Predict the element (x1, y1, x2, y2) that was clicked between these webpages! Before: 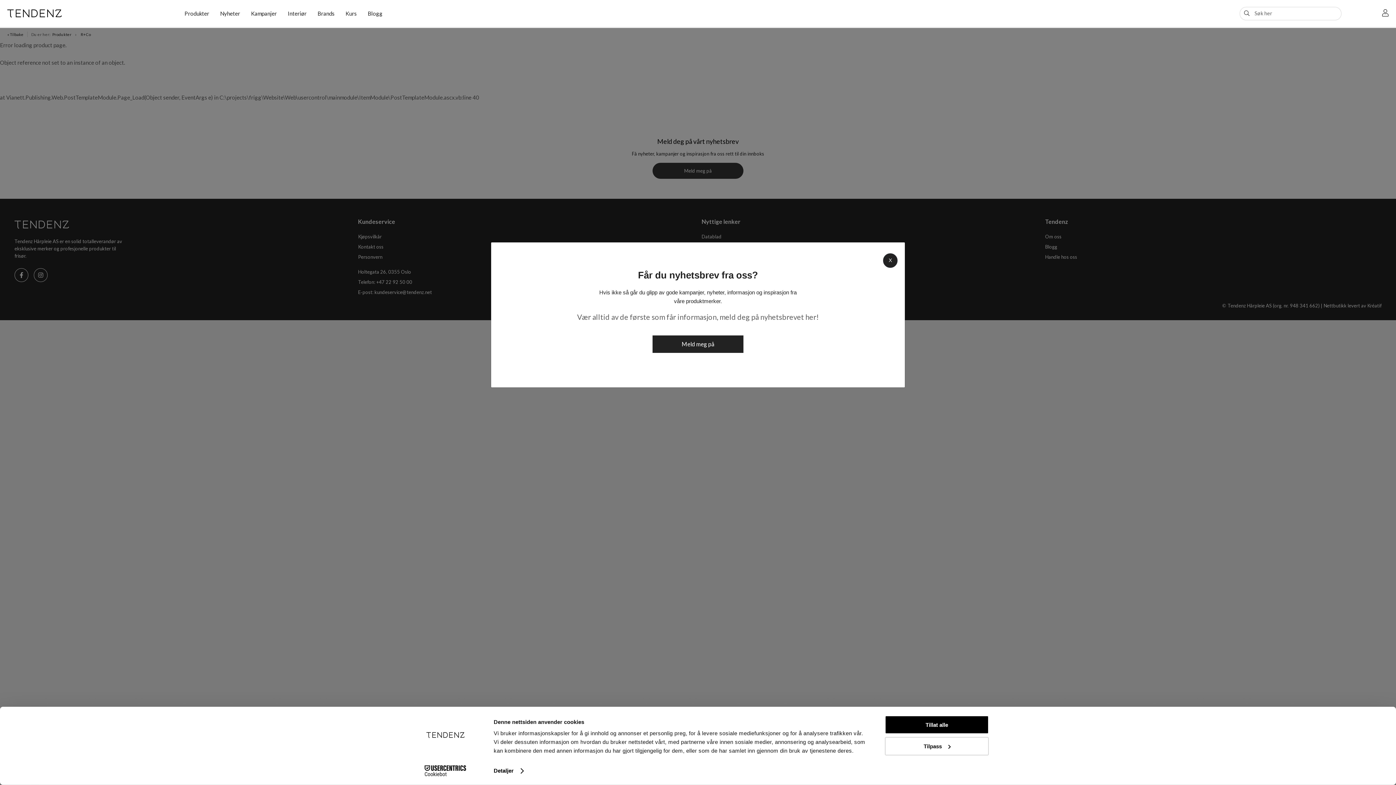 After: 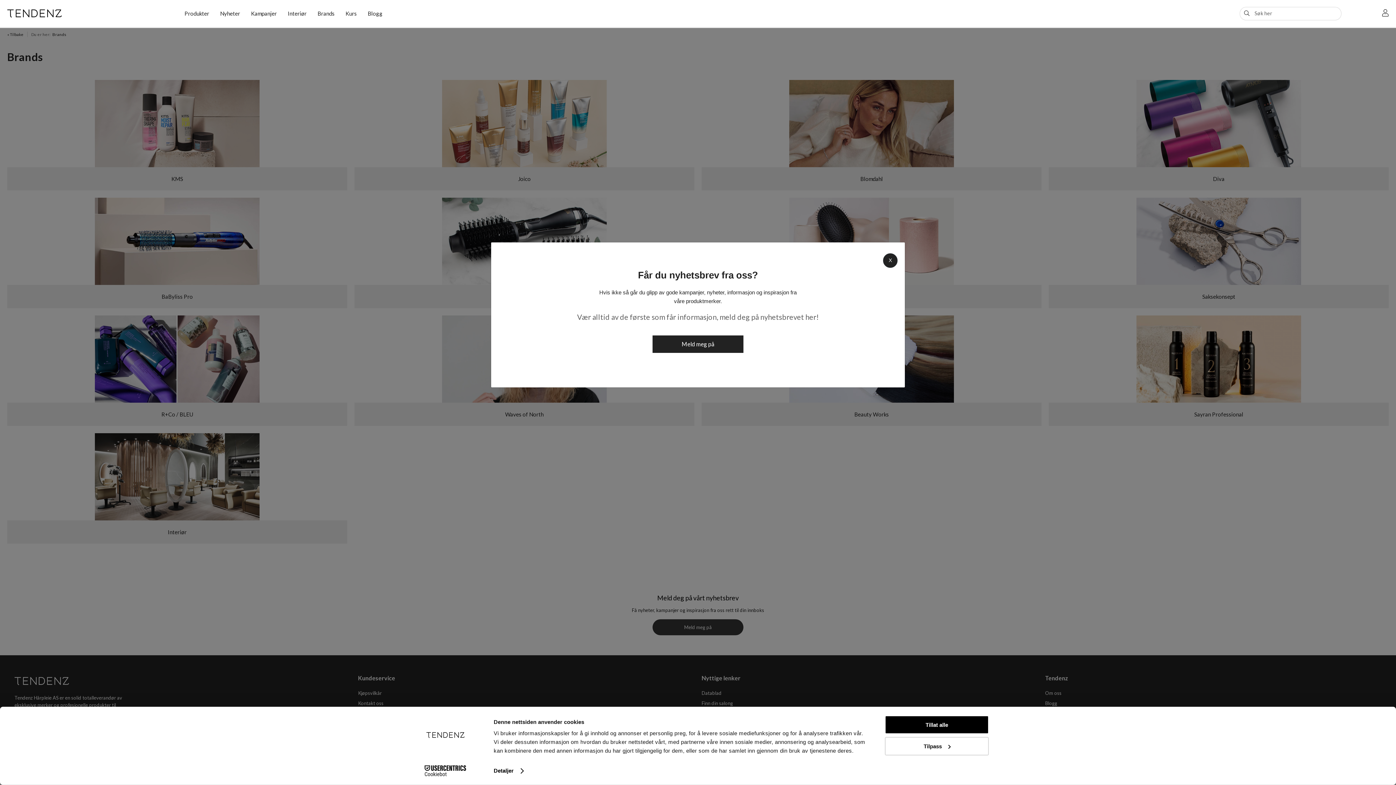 Action: label: Brands bbox: (317, 10, 334, 16)